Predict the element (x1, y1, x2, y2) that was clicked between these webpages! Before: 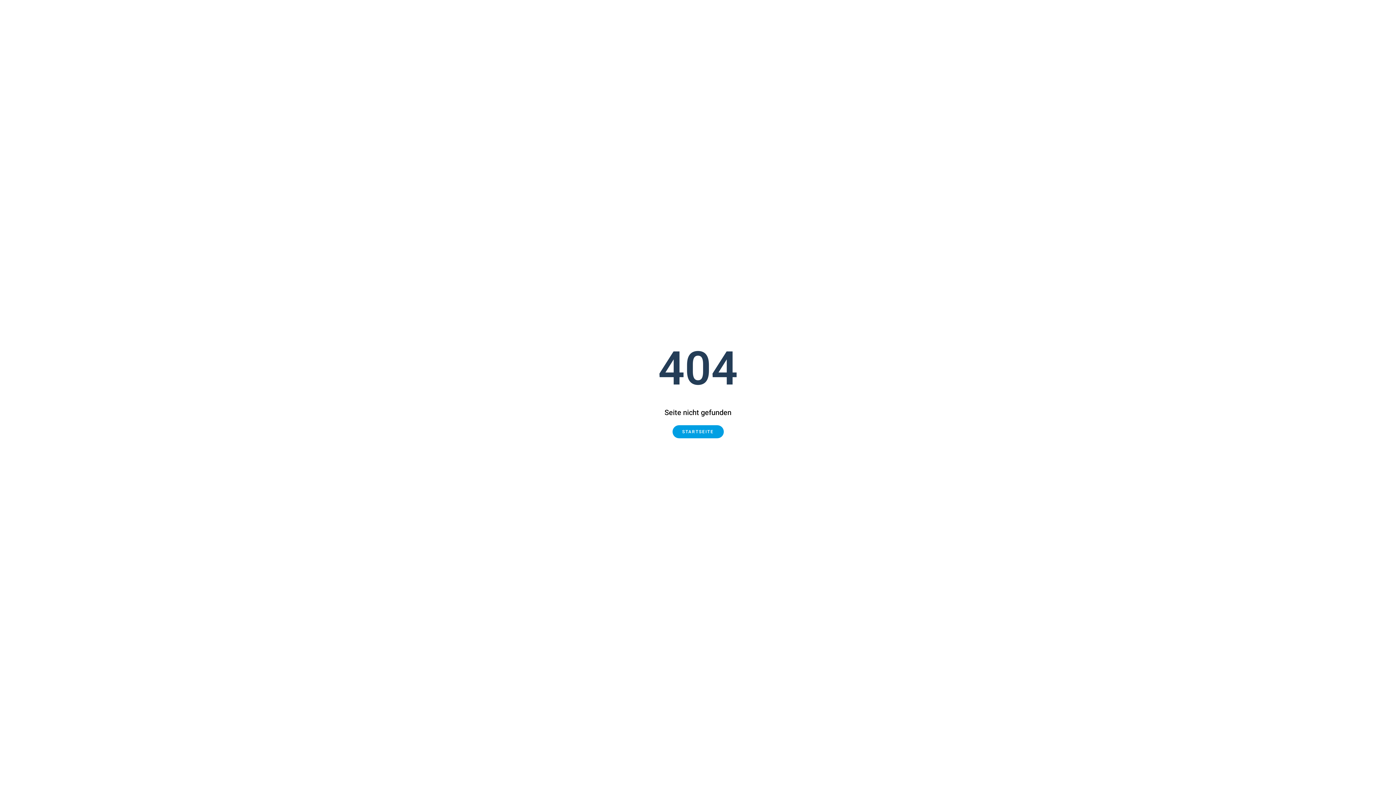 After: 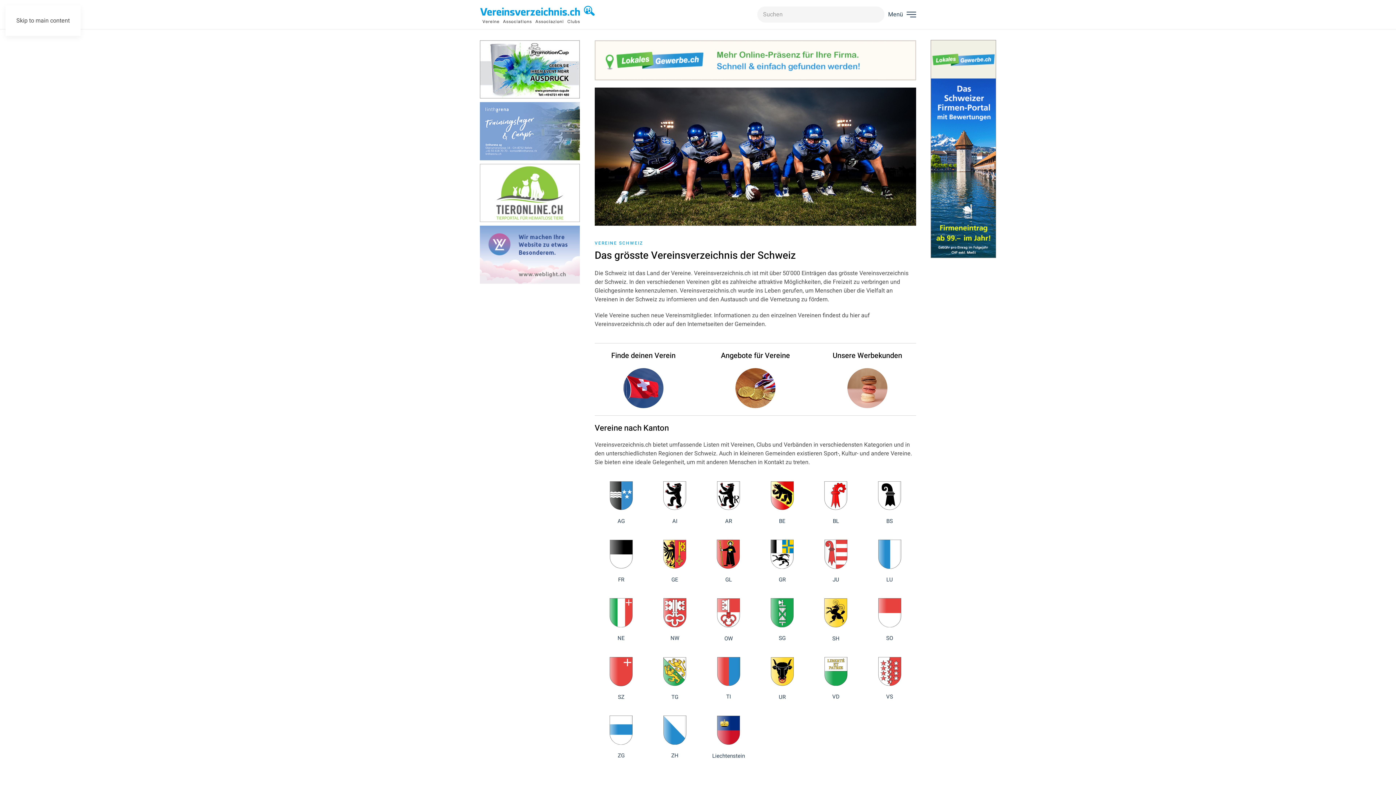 Action: bbox: (672, 425, 723, 438) label: STARTSEITE